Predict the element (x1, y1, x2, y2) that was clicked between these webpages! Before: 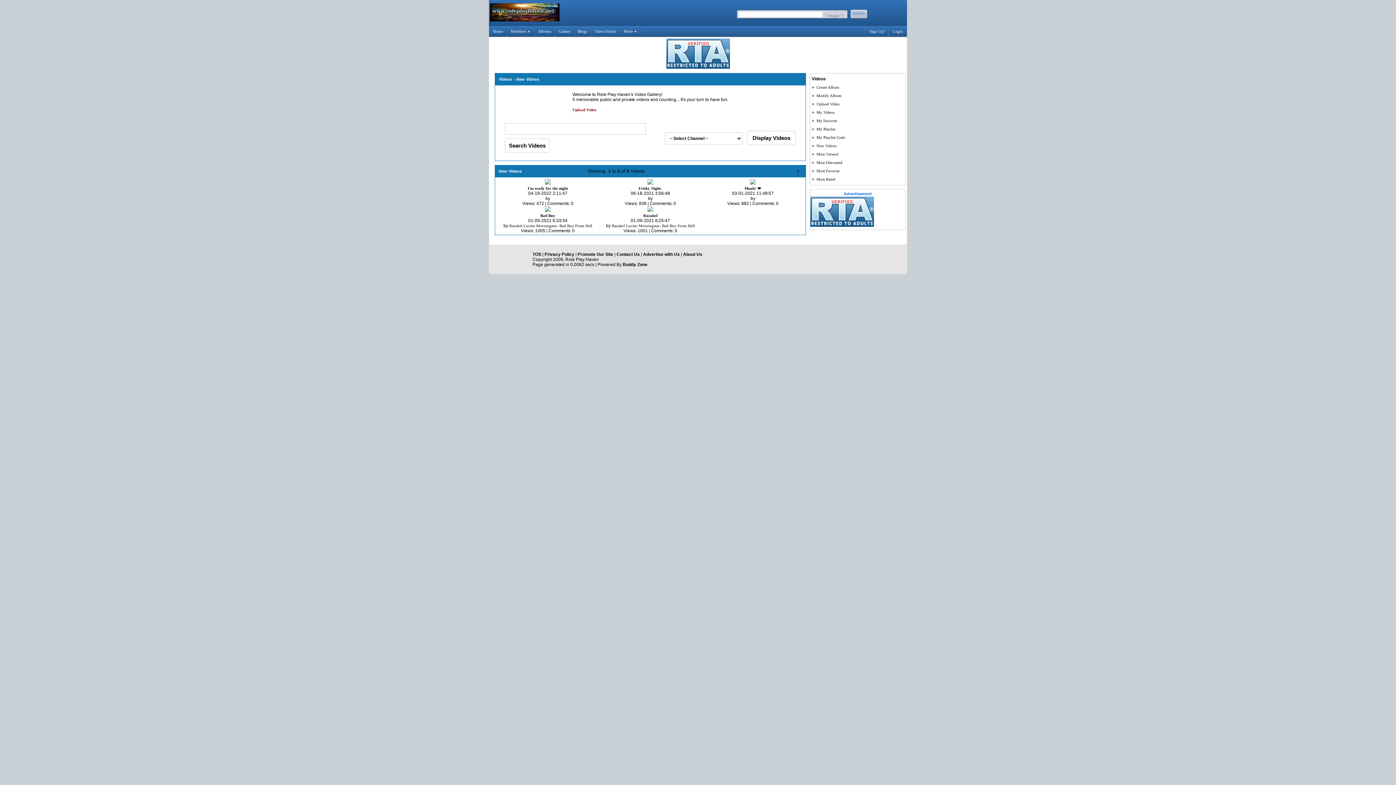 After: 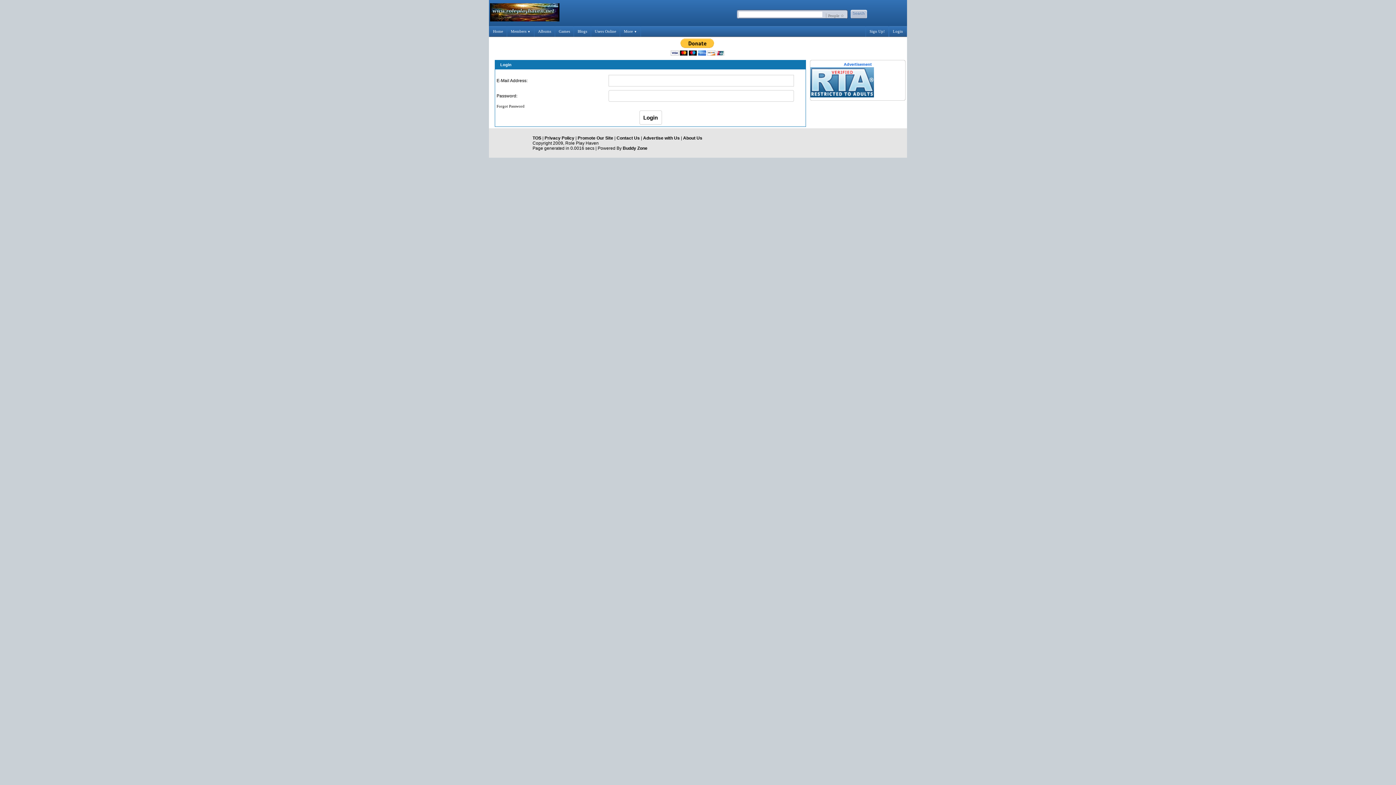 Action: bbox: (816, 93, 841, 97) label: Modify Album